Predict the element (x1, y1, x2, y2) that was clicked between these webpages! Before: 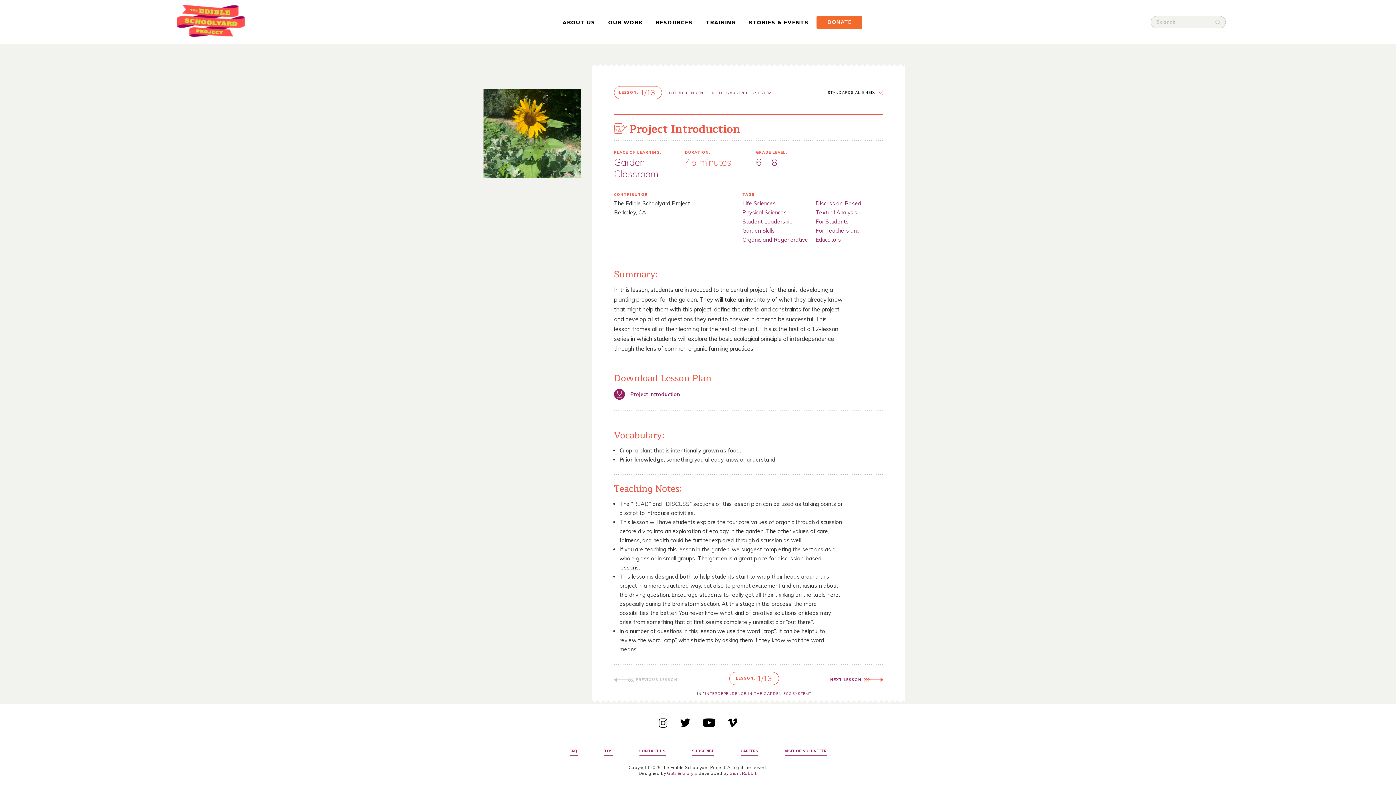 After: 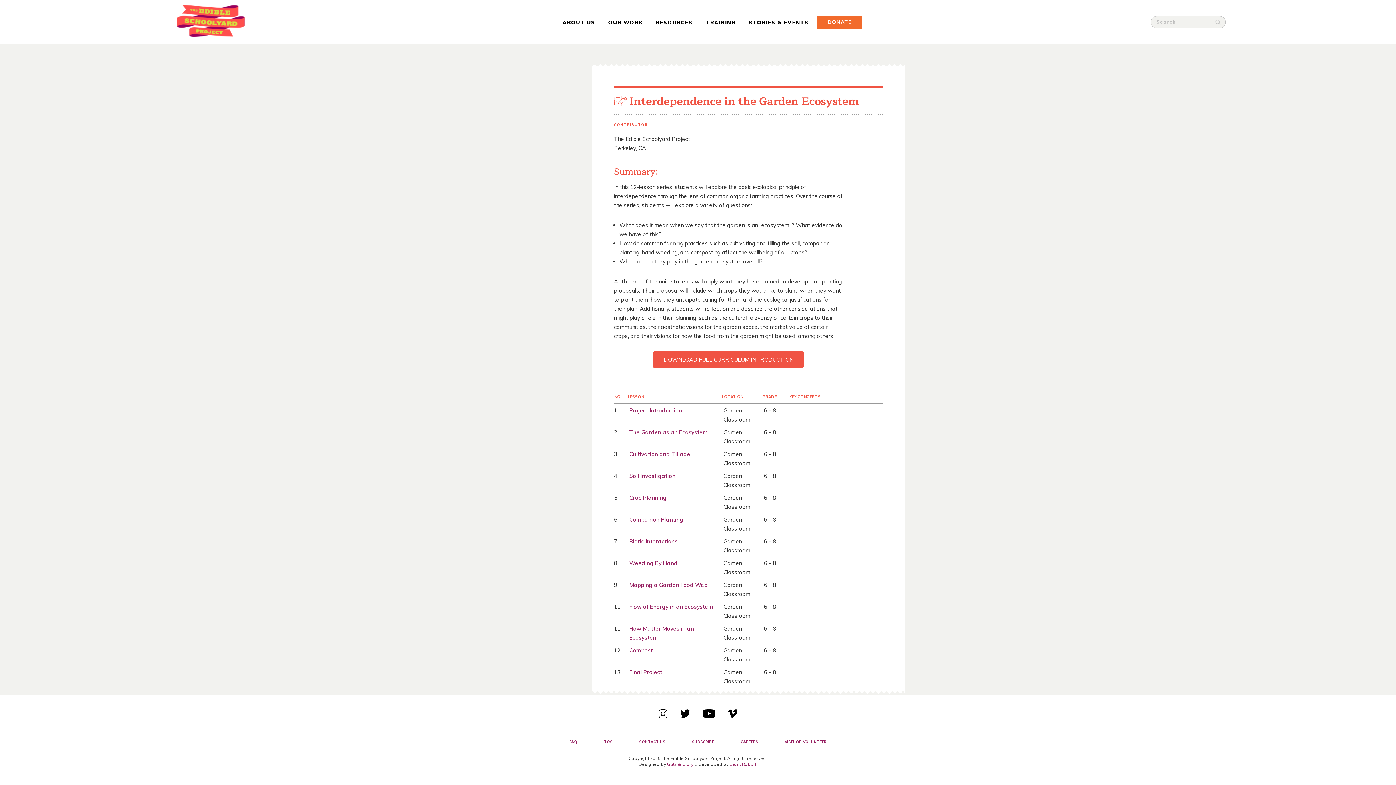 Action: label: INTERDEPENDENCE IN THE GARDEN ECOSYSTEM bbox: (705, 691, 809, 696)